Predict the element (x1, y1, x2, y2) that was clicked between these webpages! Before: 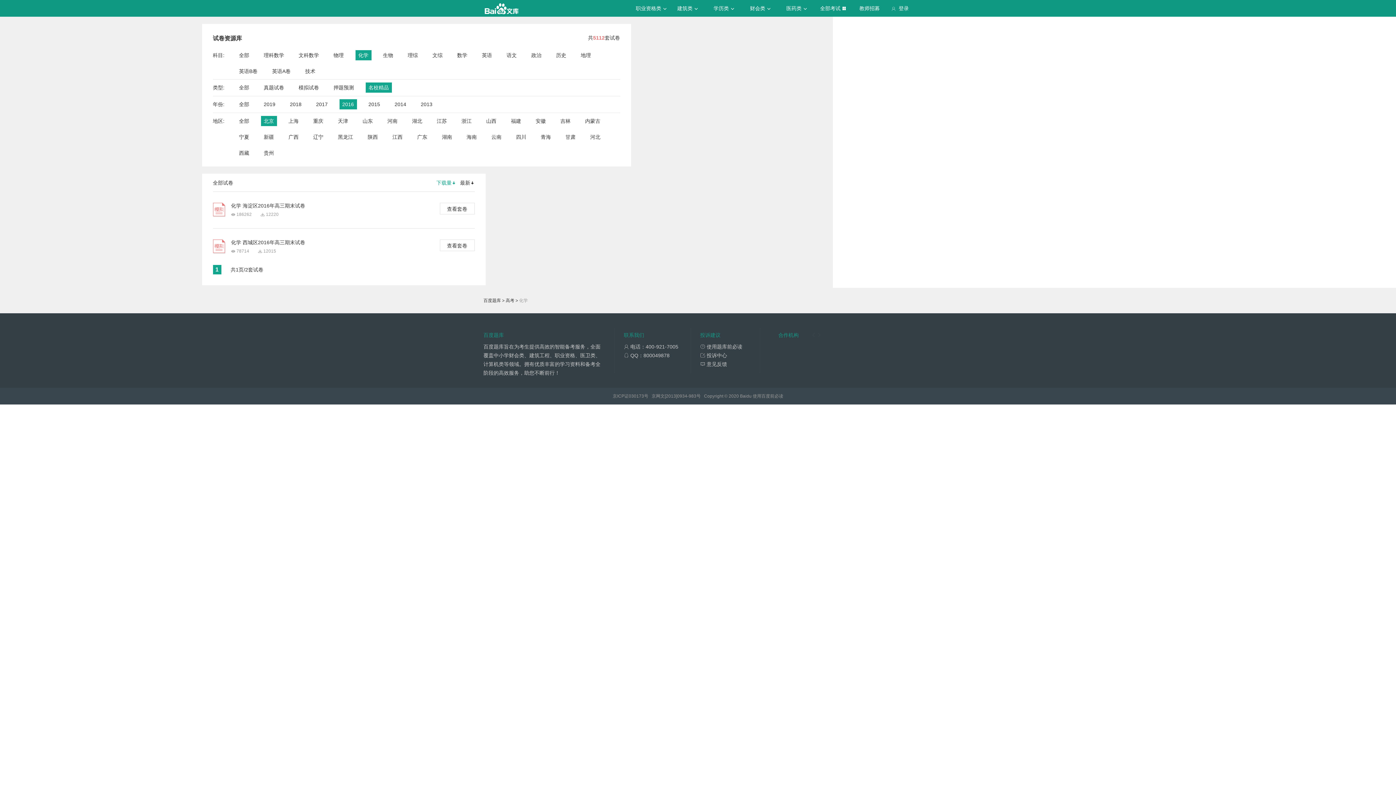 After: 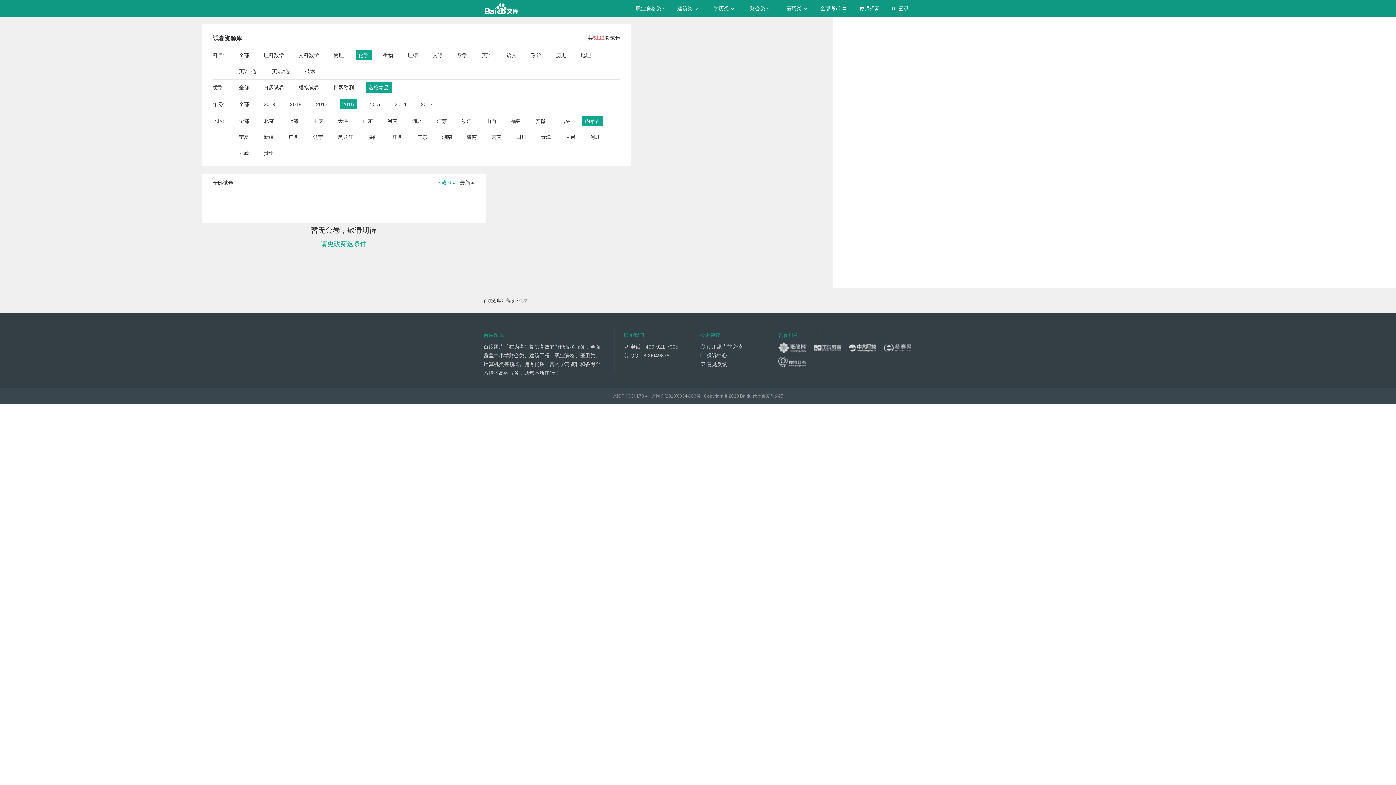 Action: label: 内蒙古 bbox: (585, 116, 600, 126)